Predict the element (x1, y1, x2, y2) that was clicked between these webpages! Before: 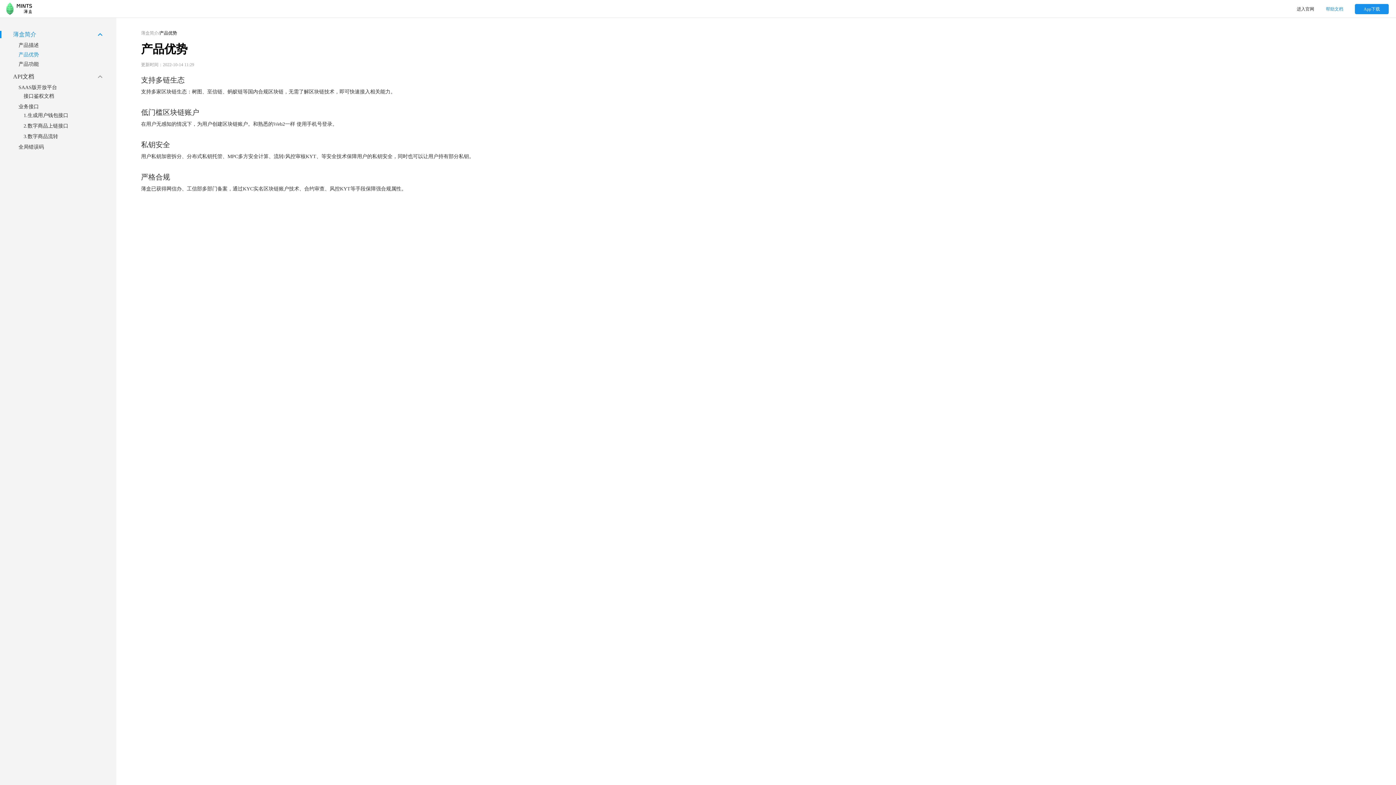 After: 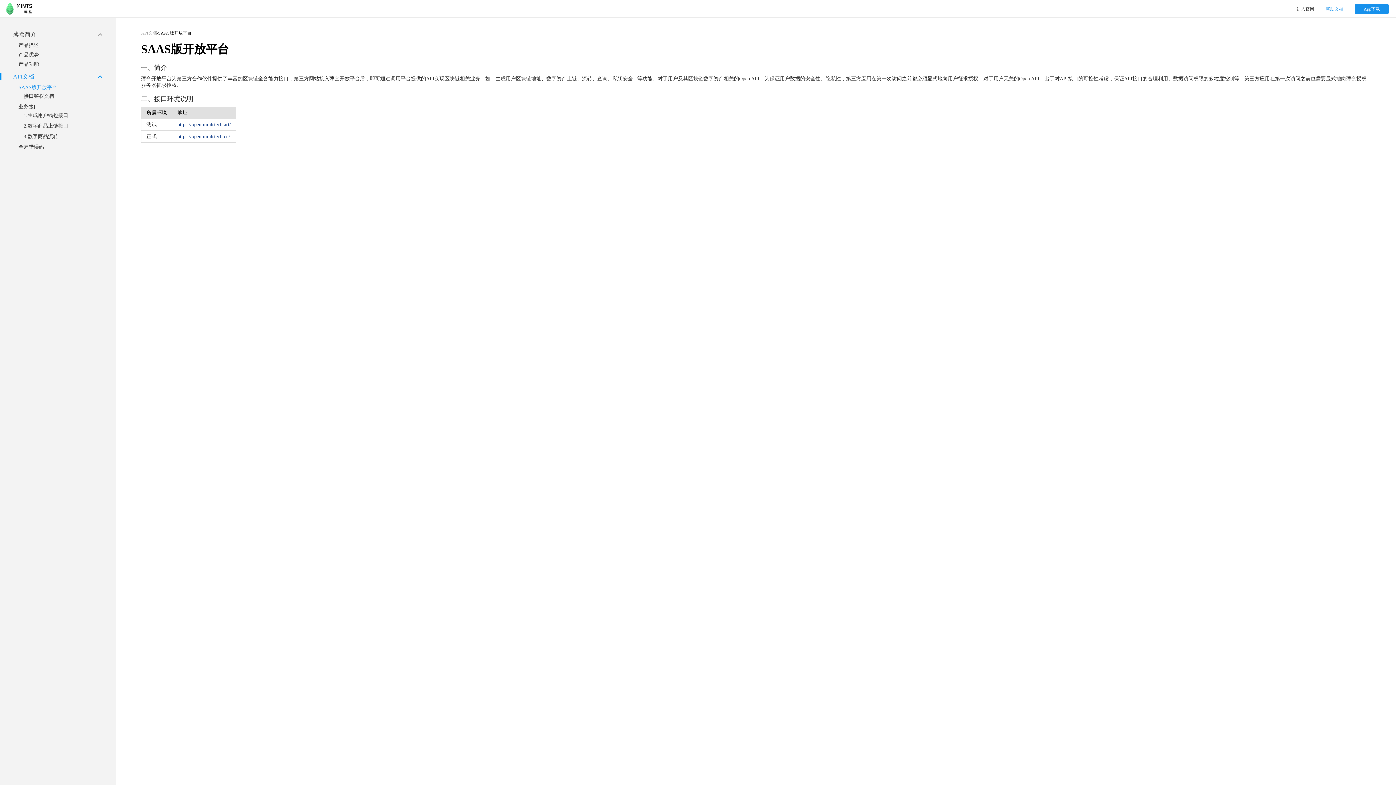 Action: label: SAAS版开放平台 bbox: (18, 84, 57, 90)